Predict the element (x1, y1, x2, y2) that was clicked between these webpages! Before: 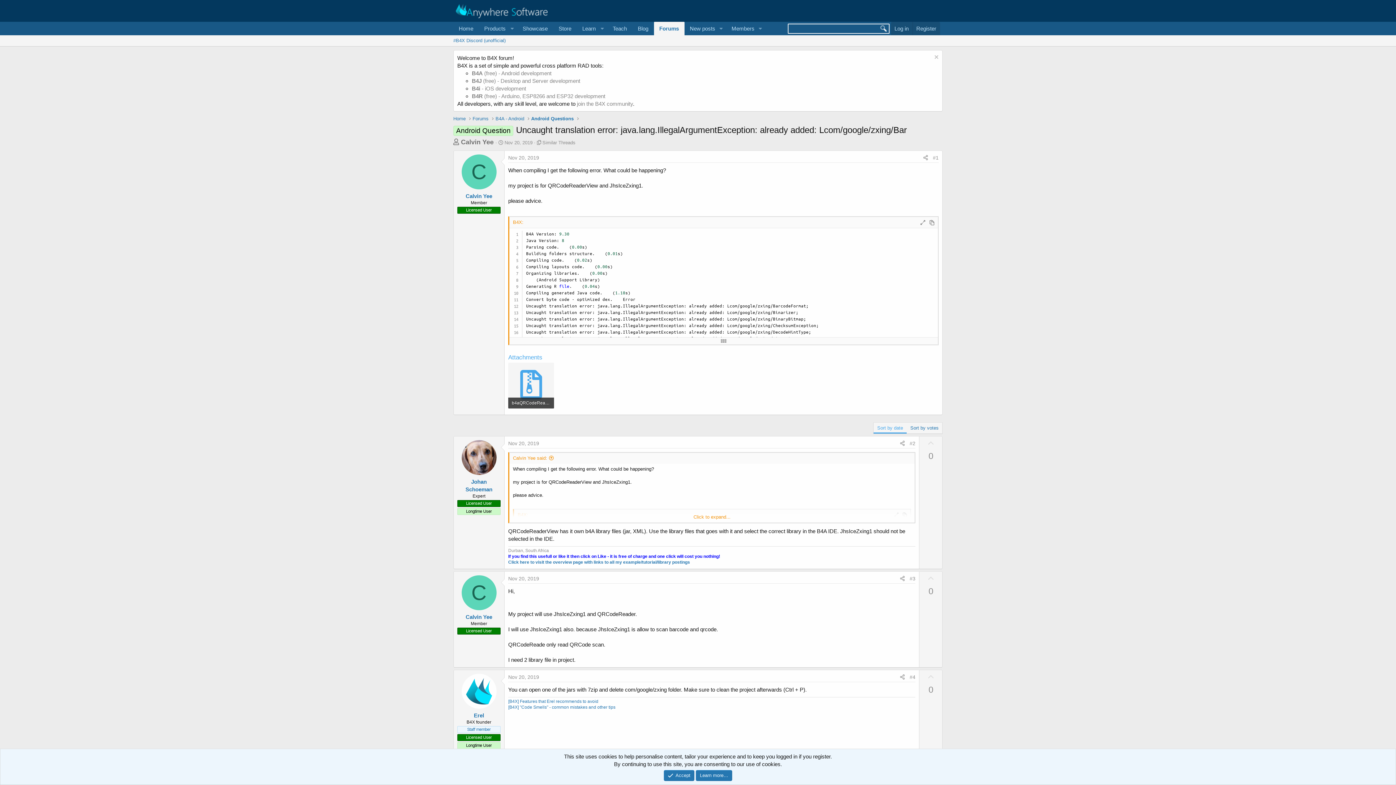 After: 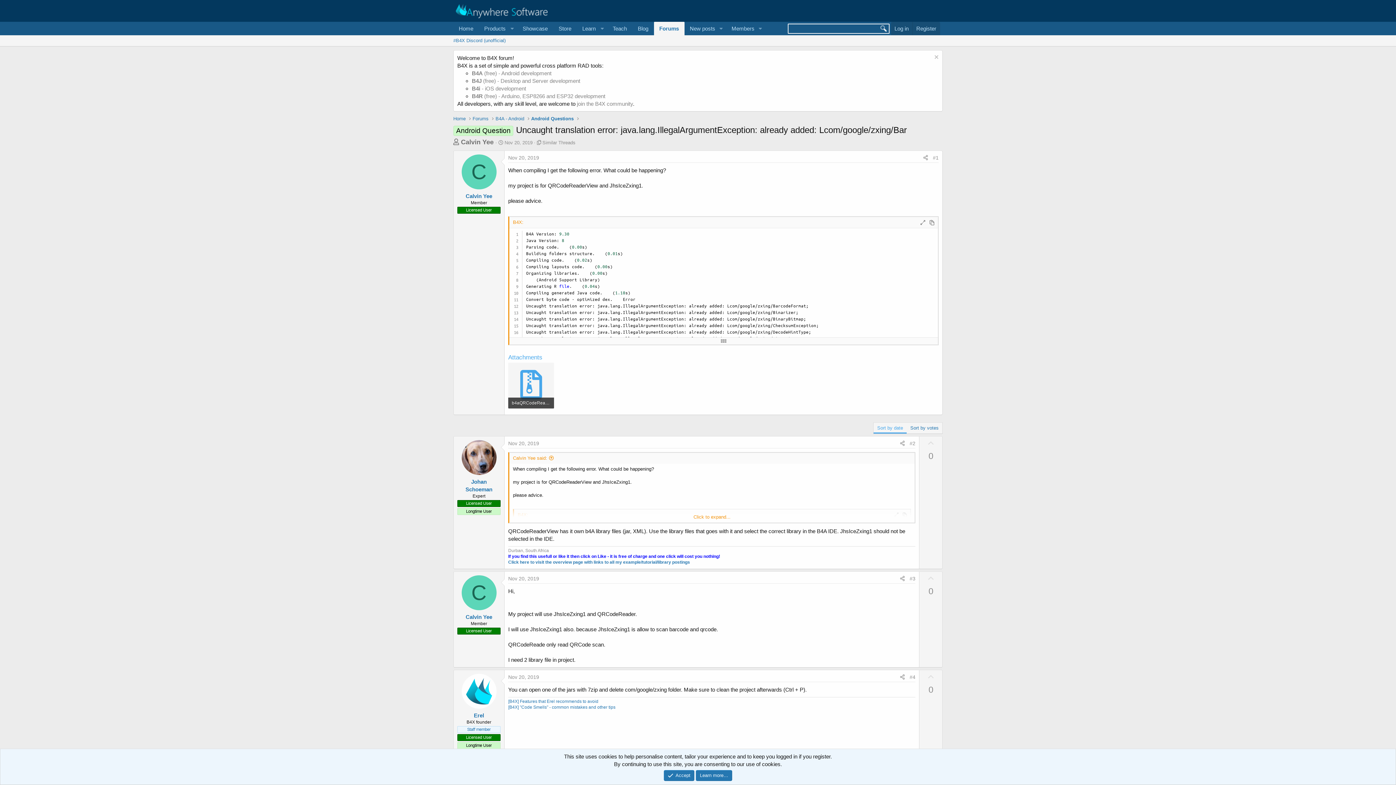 Action: label: Upvote bbox: (923, 572, 938, 585)